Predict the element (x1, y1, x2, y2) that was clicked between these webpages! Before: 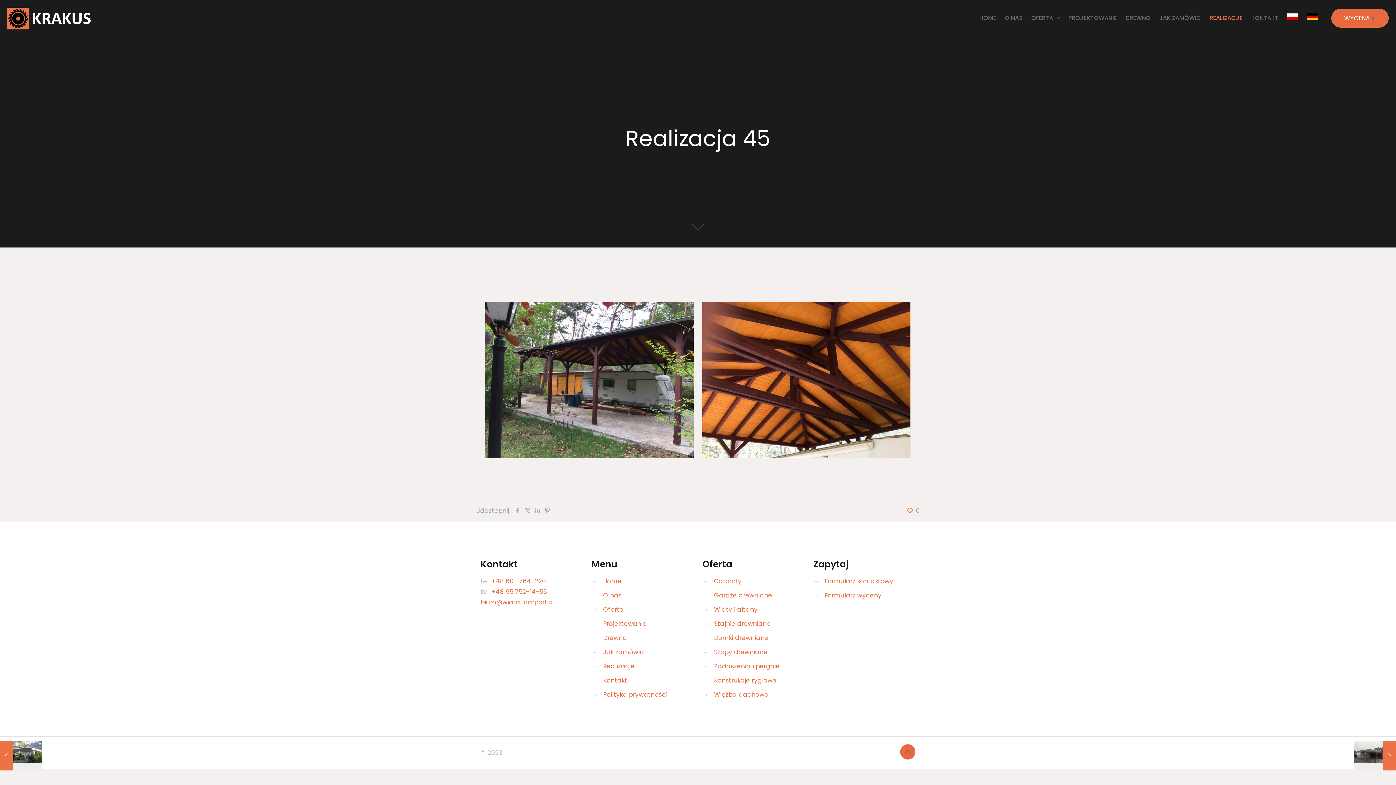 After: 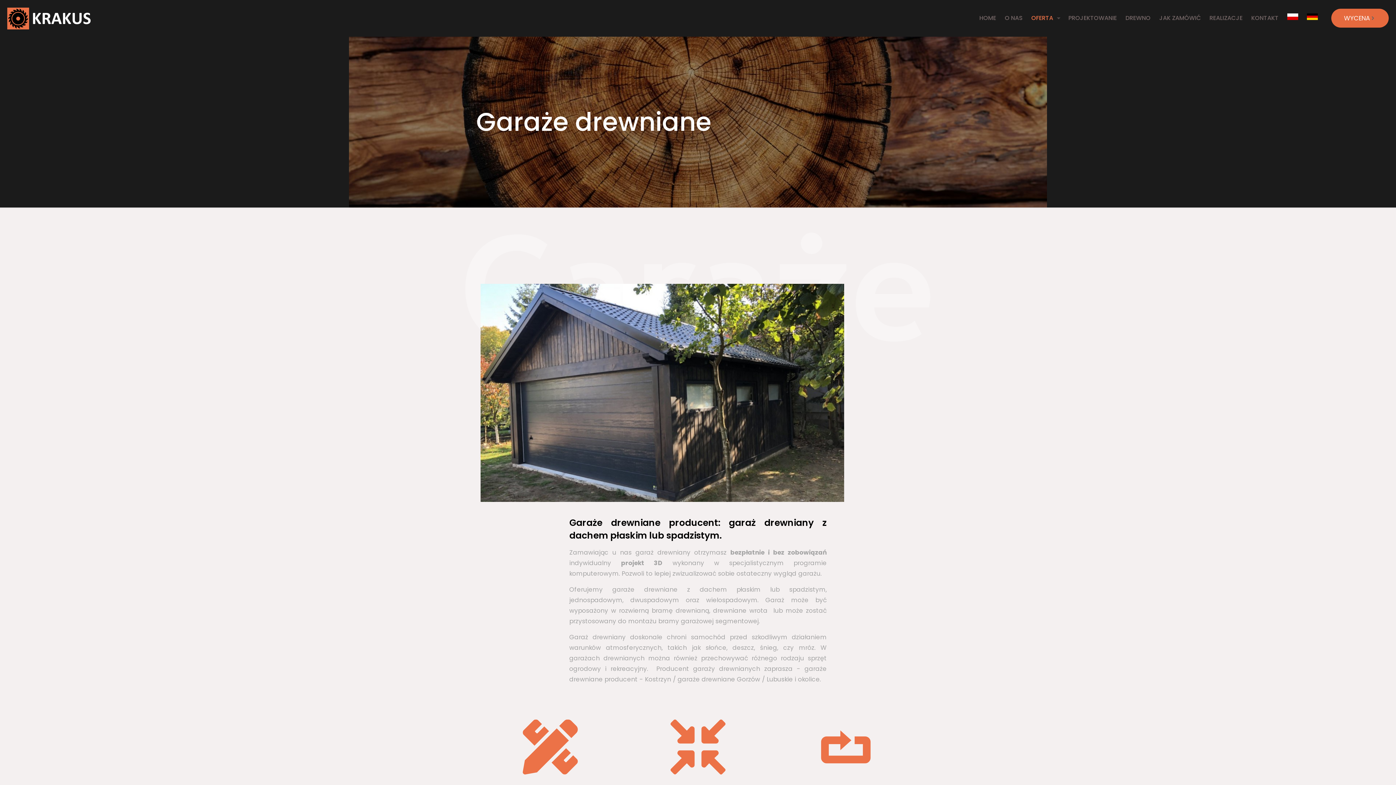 Action: bbox: (714, 591, 772, 600) label: Garaże drewniane